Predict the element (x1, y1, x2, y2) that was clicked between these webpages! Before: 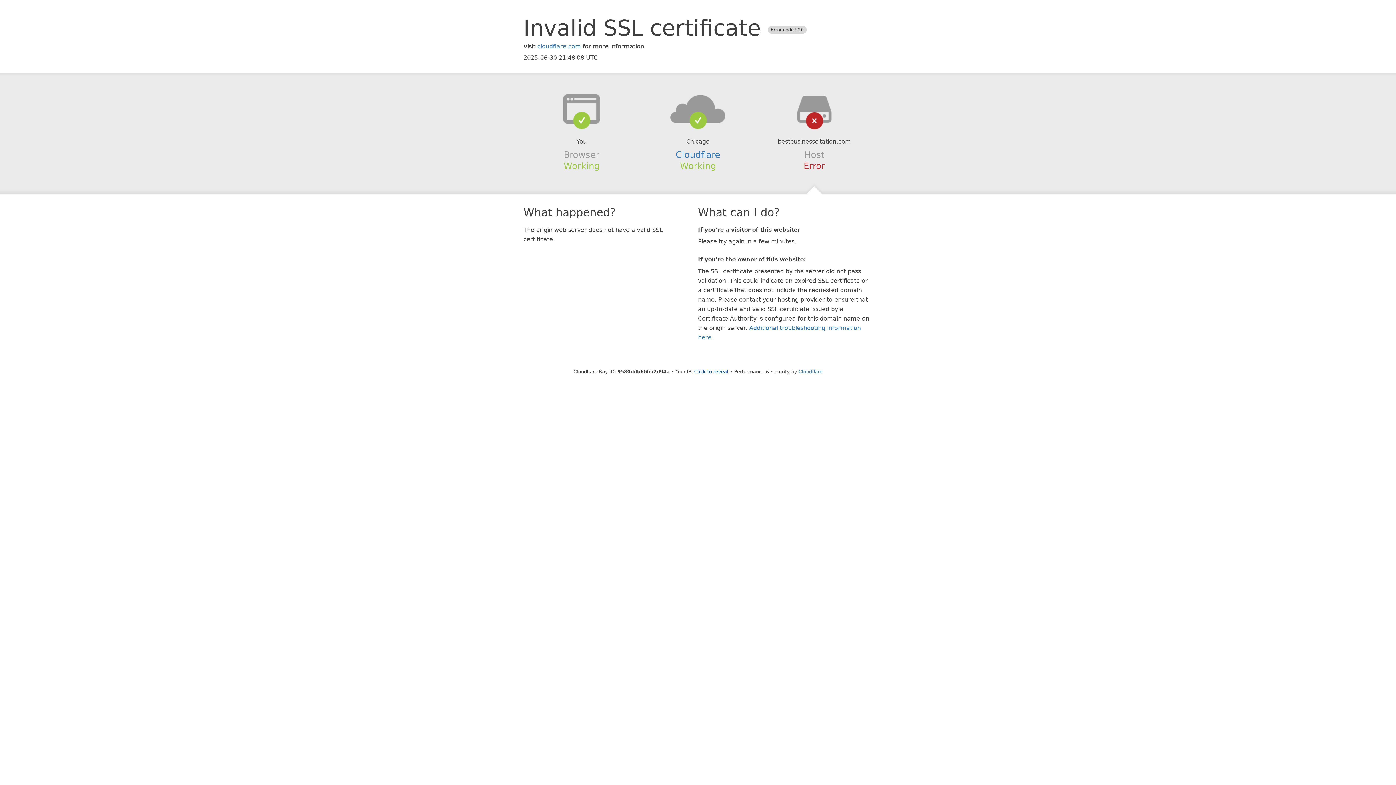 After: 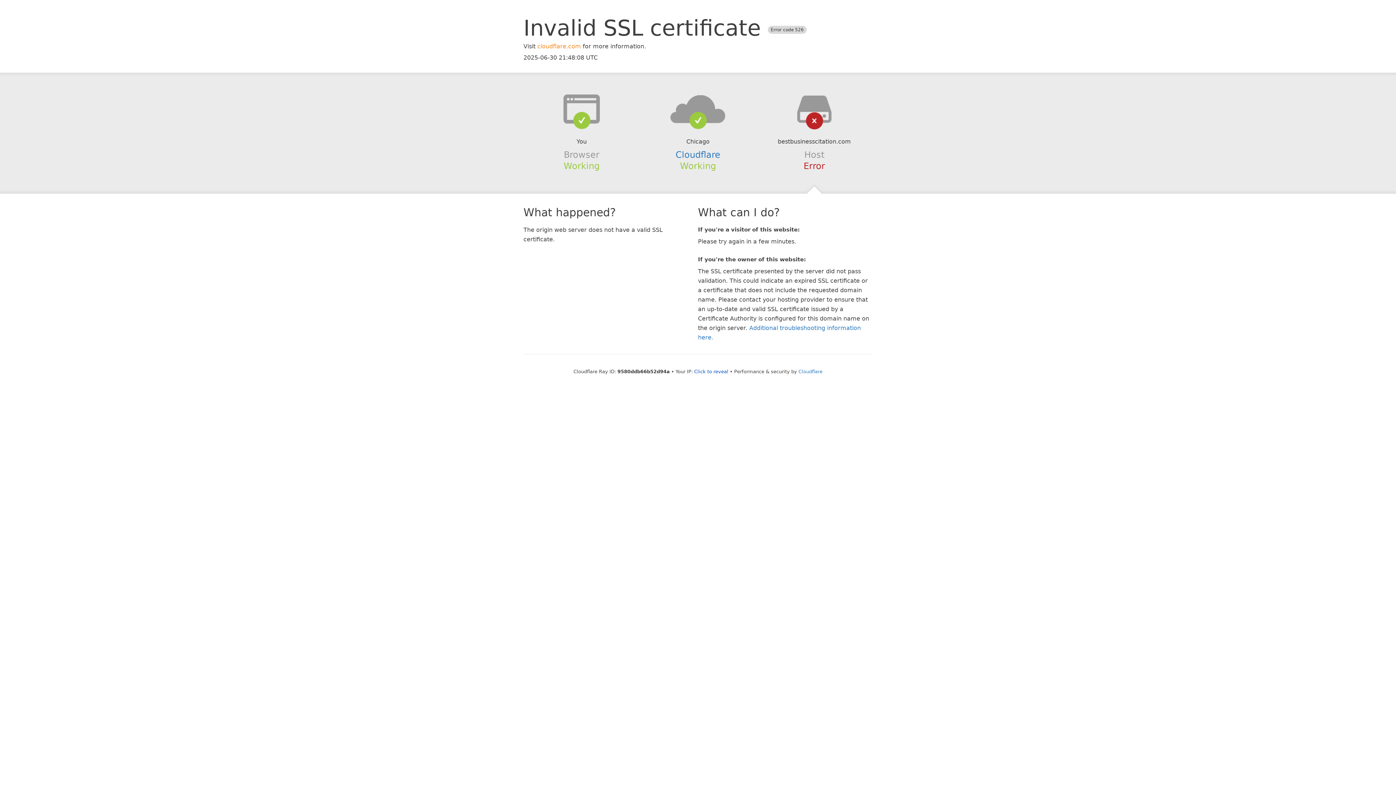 Action: bbox: (537, 42, 581, 49) label: cloudflare.com